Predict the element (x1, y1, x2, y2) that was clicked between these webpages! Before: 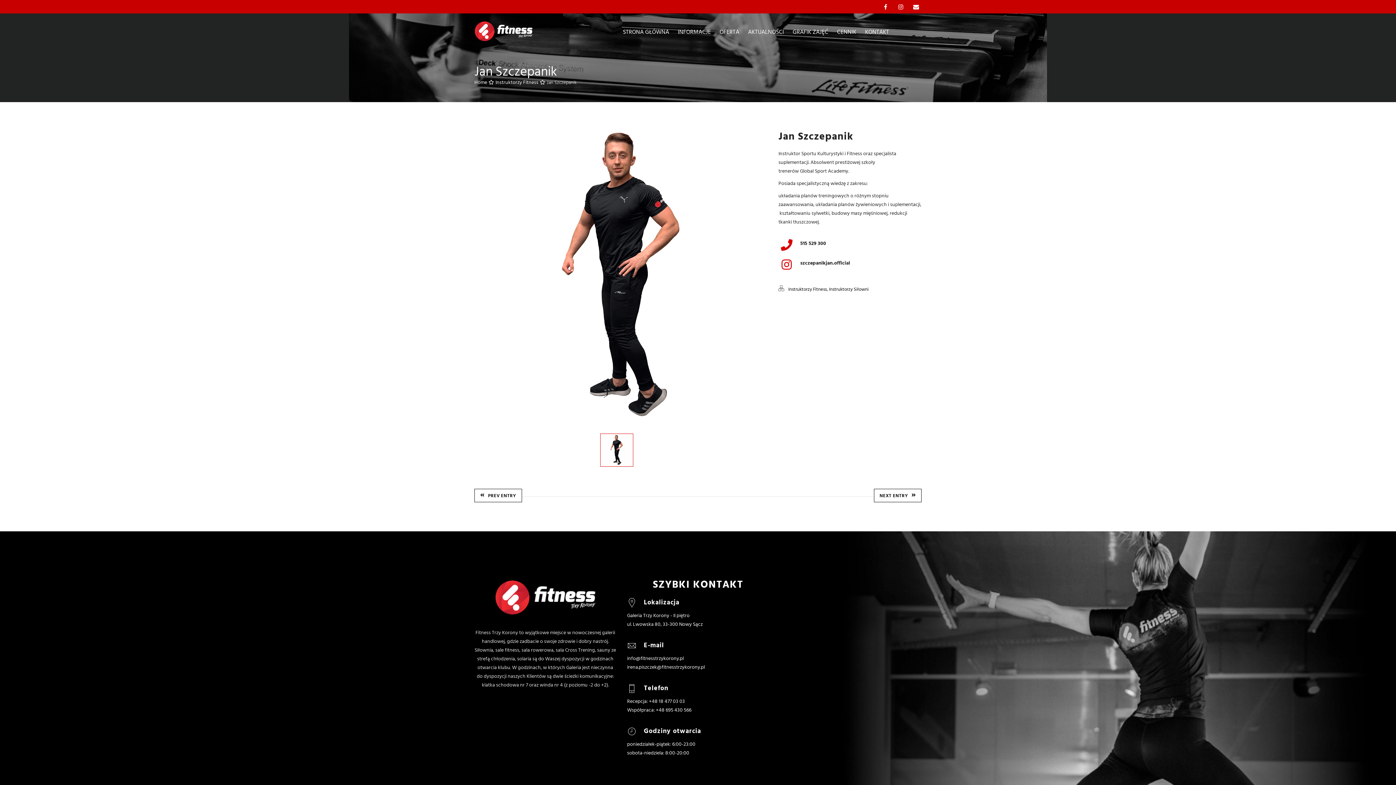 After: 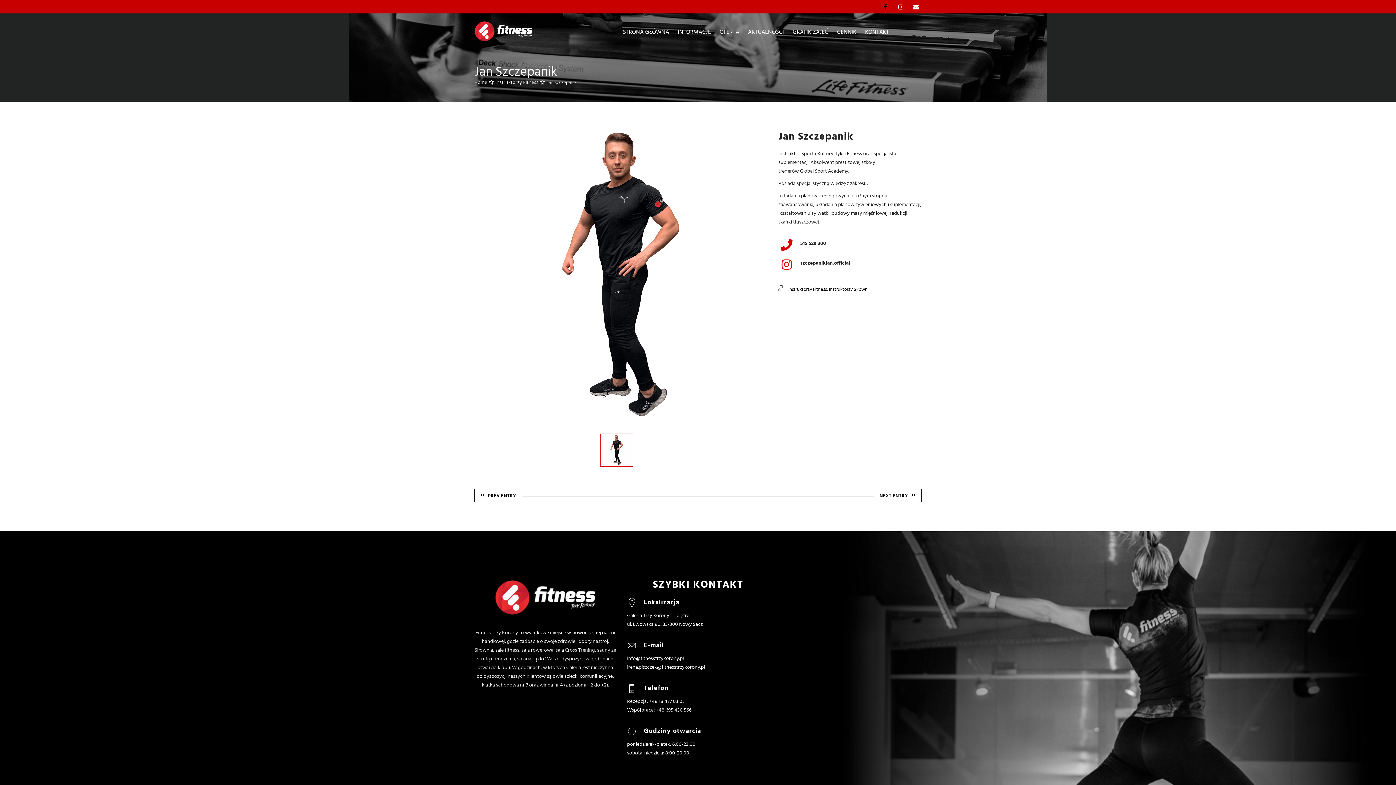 Action: bbox: (879, 0, 892, 13) label: Facebook